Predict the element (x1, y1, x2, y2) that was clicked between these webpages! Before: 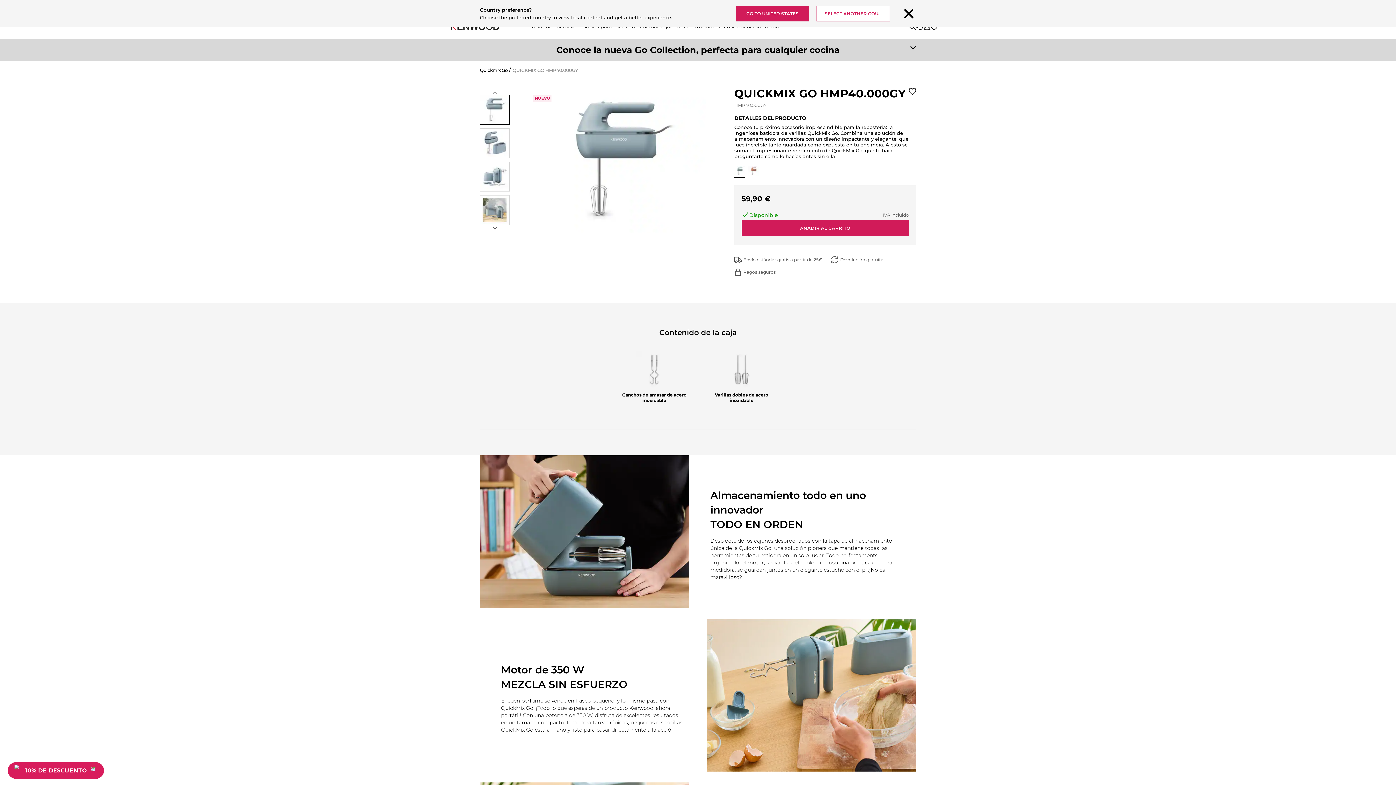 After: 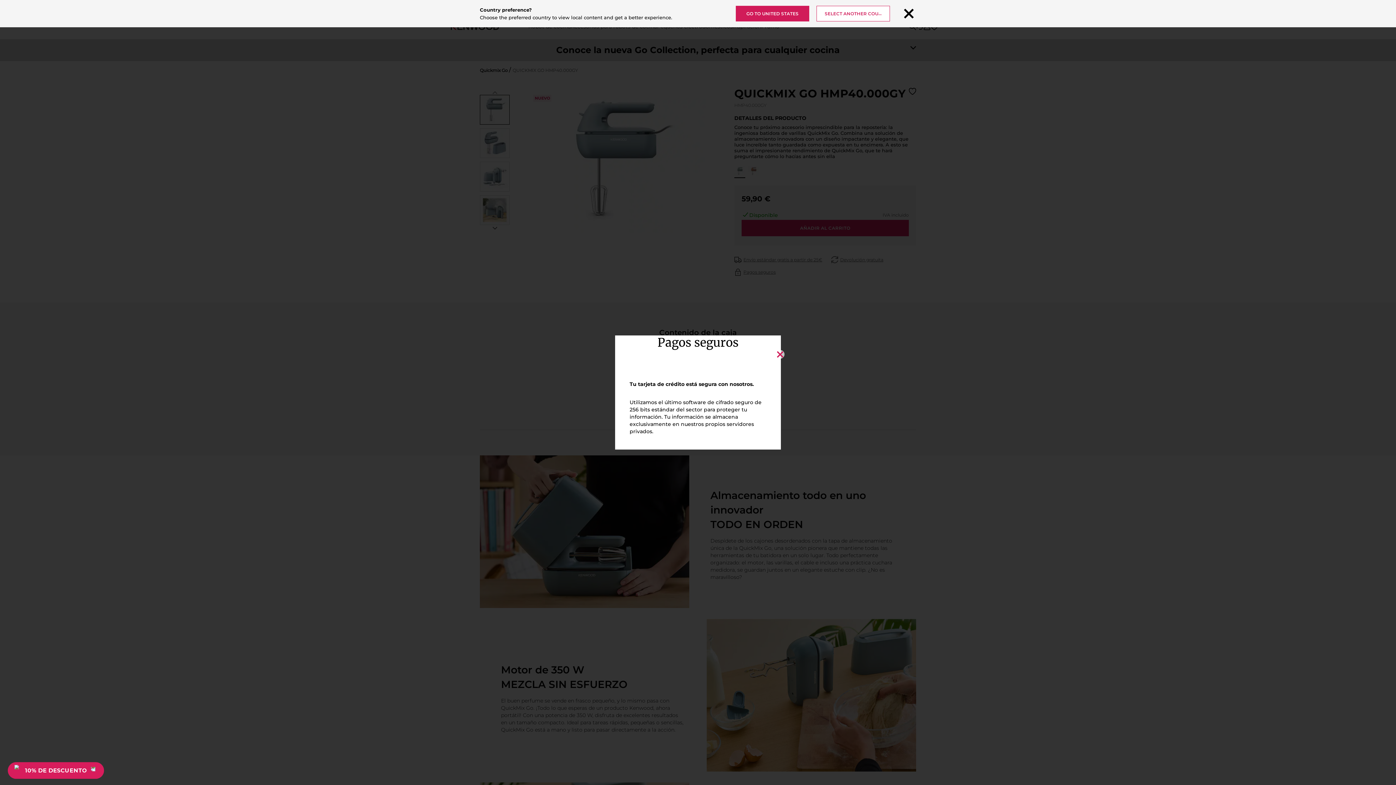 Action: label: Pagos seguros bbox: (734, 268, 776, 276)